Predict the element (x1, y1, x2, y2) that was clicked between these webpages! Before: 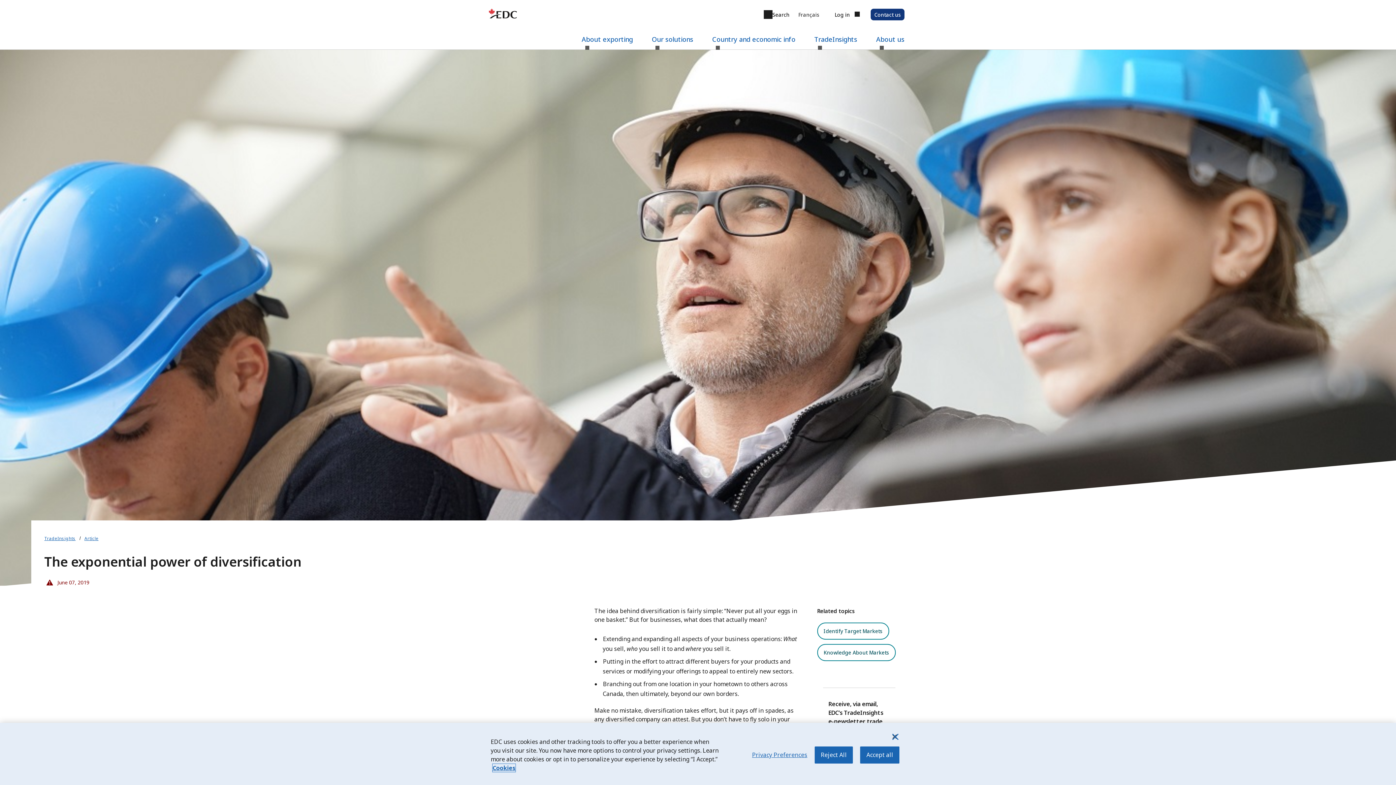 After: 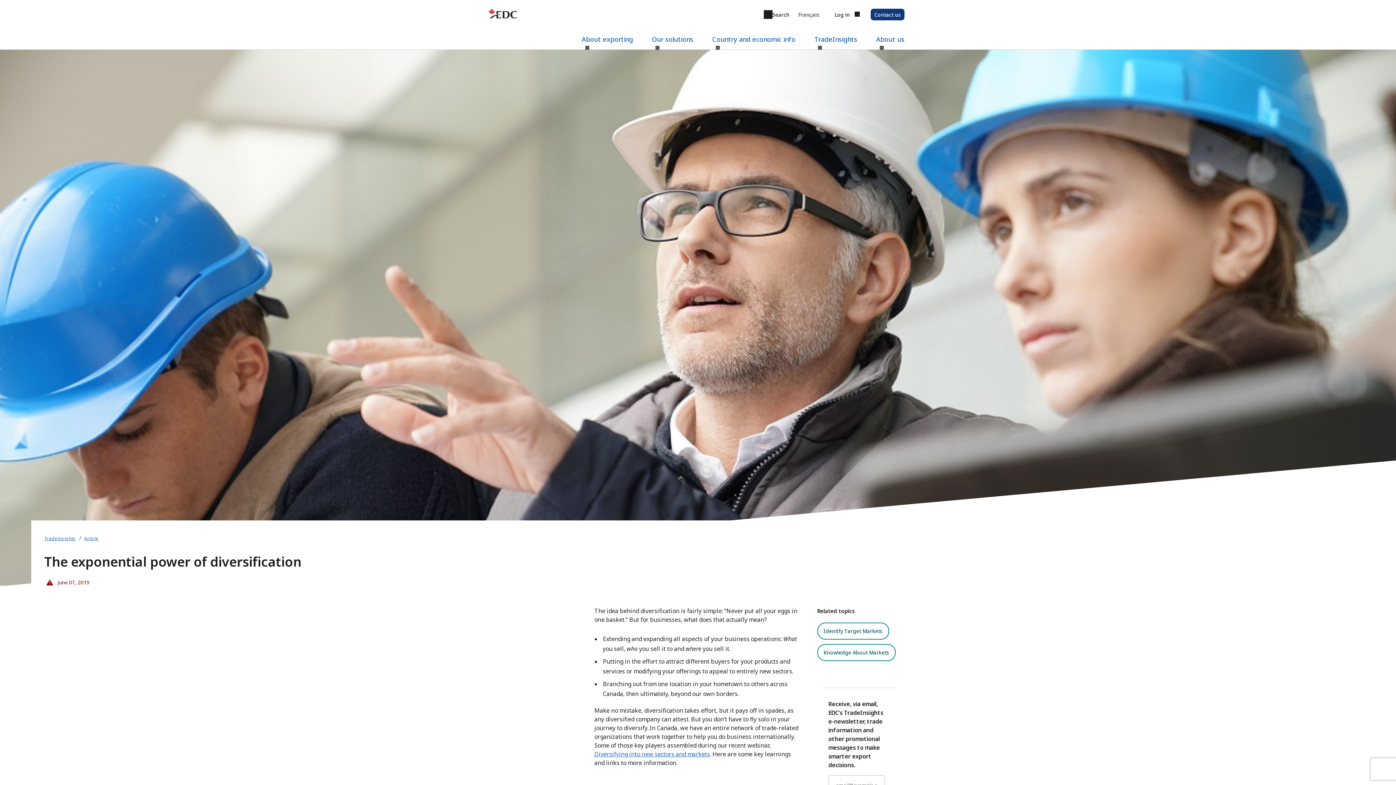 Action: bbox: (860, 746, 899, 764) label: Accept all